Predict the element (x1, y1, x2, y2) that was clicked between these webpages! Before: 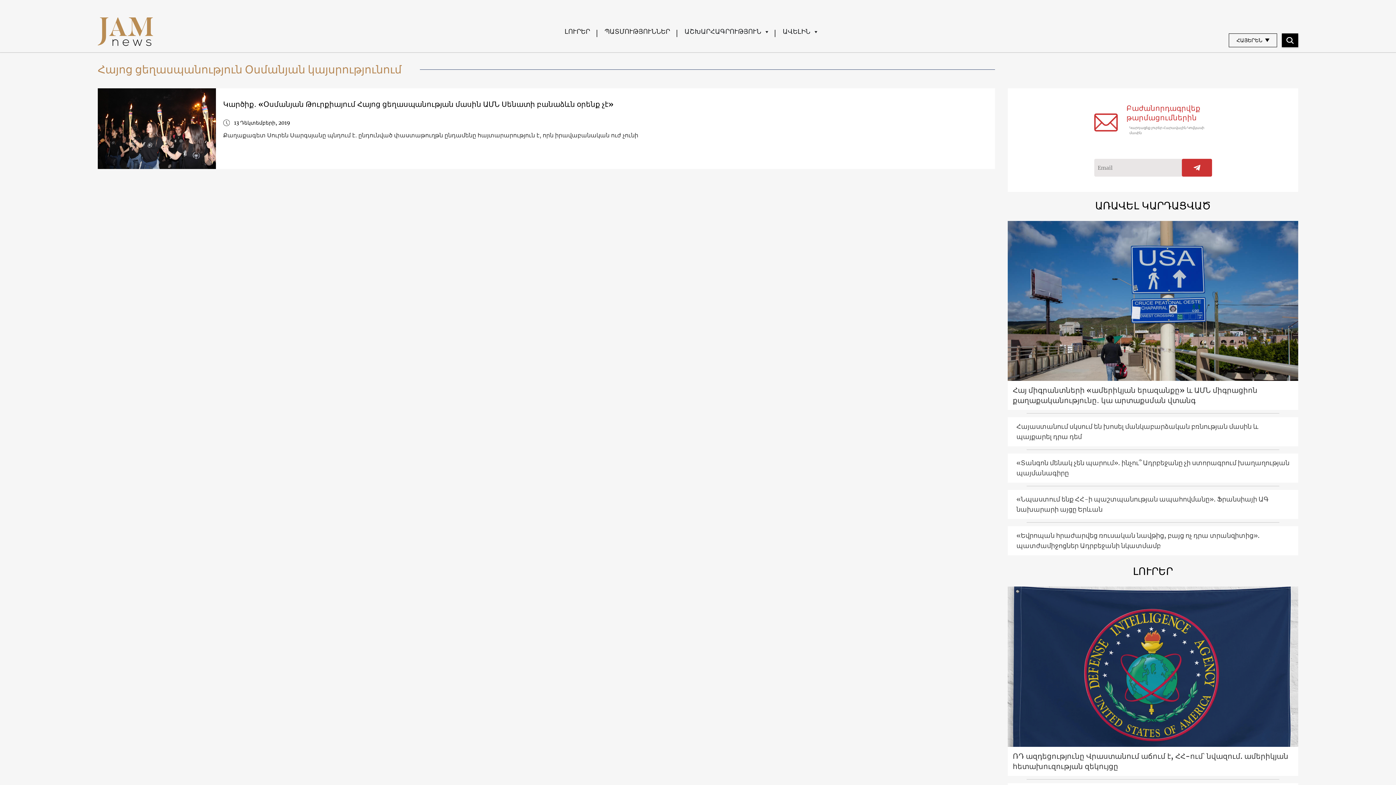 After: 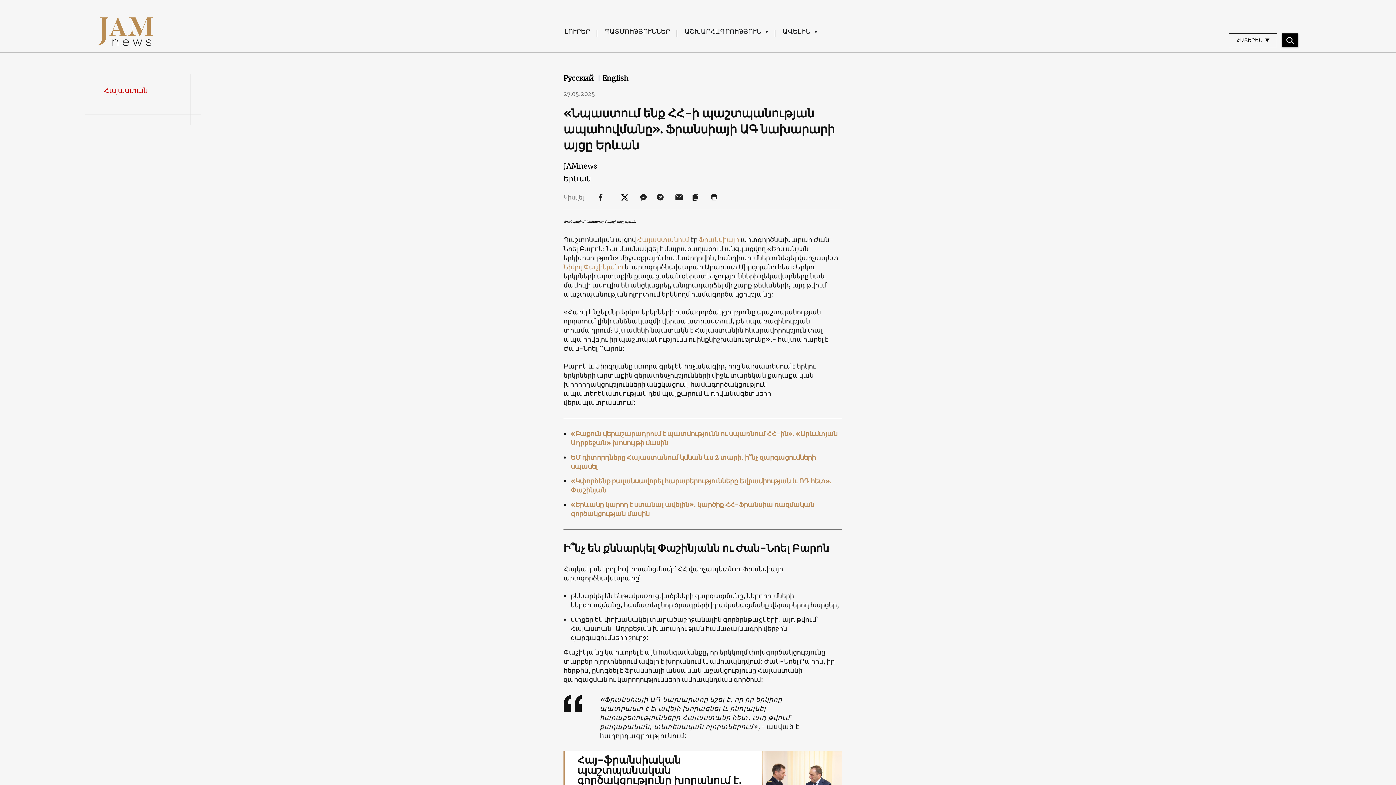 Action: bbox: (1007, 490, 1298, 519) label: «Նպաստում ենք ՀՀ-ի պաշտպանության ապահովմանը». Ֆրանսիայի ԱԳ նախարարի այցը Երևան